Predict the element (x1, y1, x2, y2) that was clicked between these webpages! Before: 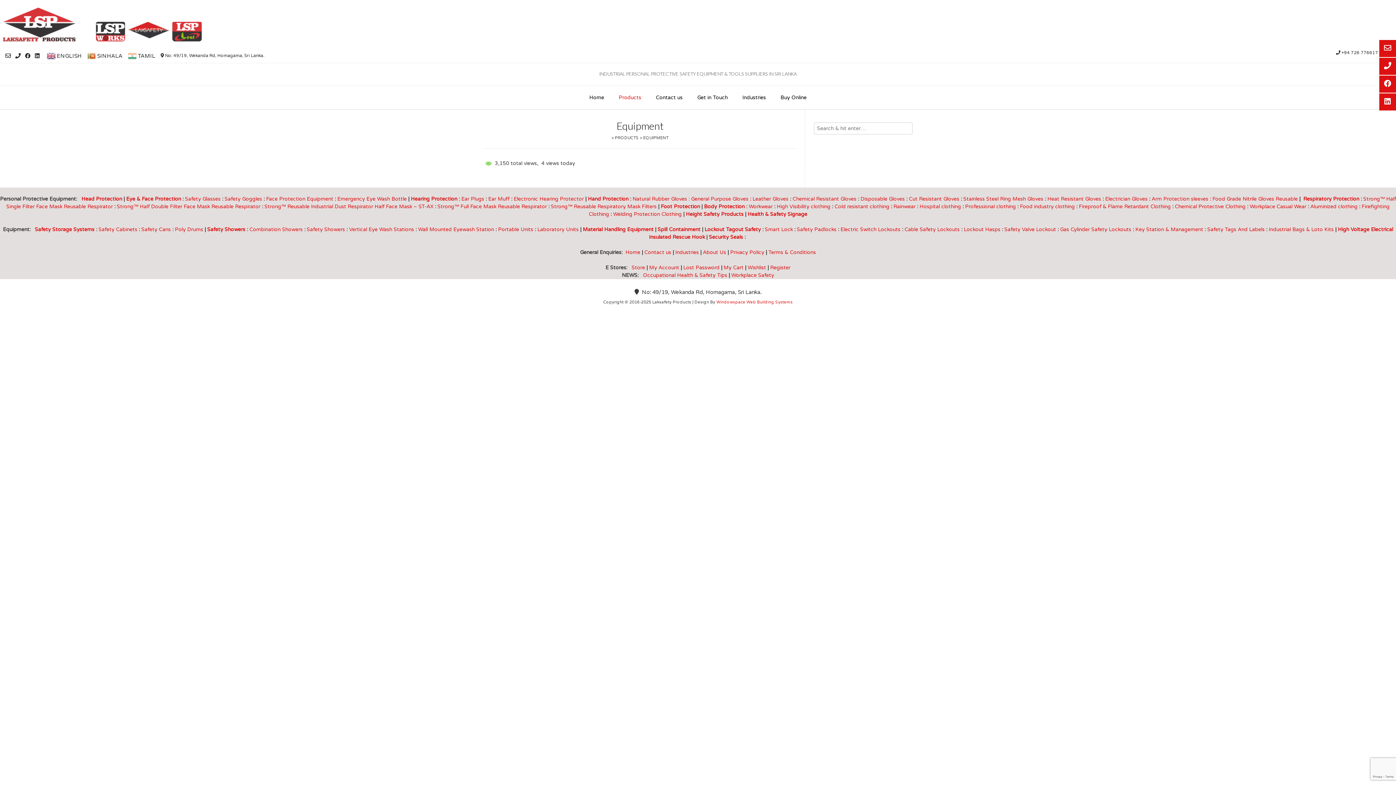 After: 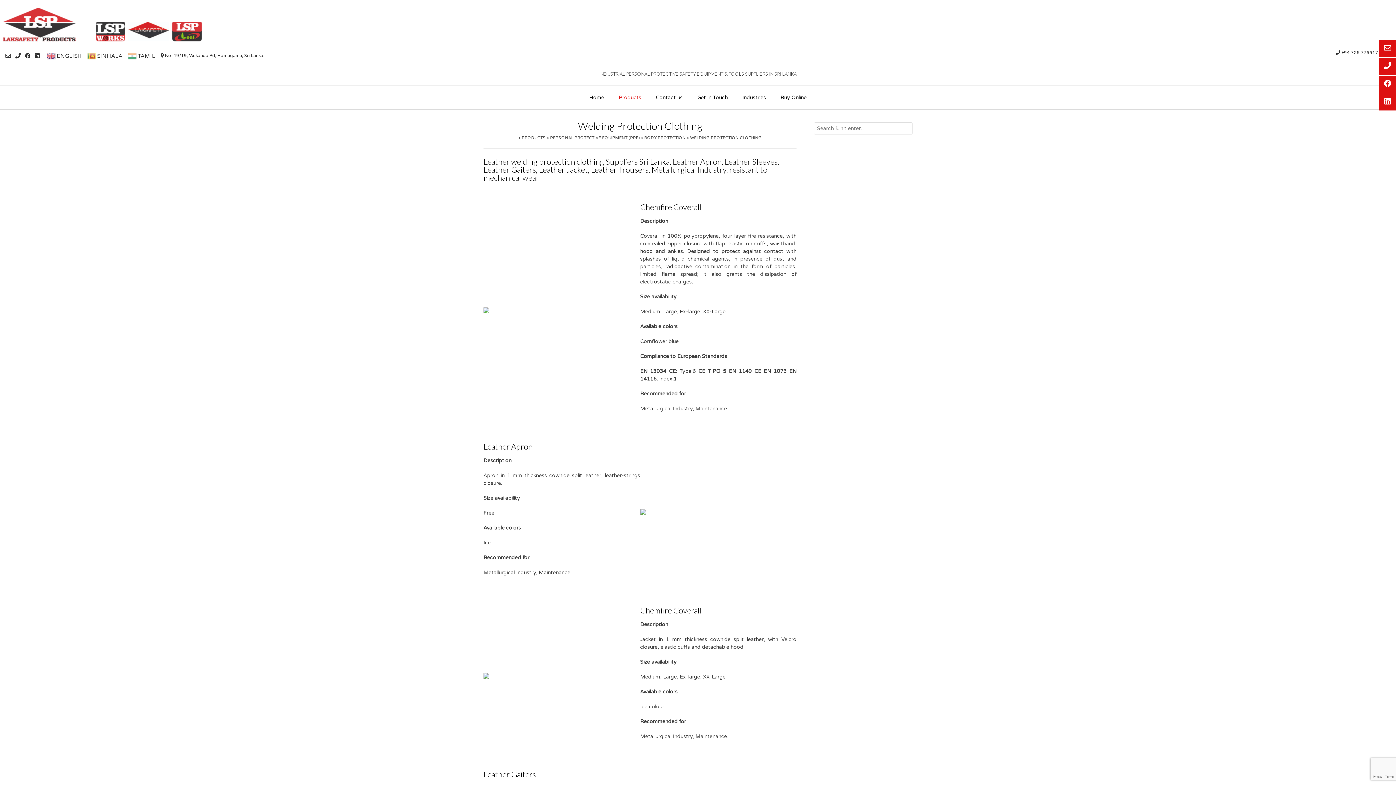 Action: bbox: (613, 211, 682, 217) label: Welding Protection Clothing